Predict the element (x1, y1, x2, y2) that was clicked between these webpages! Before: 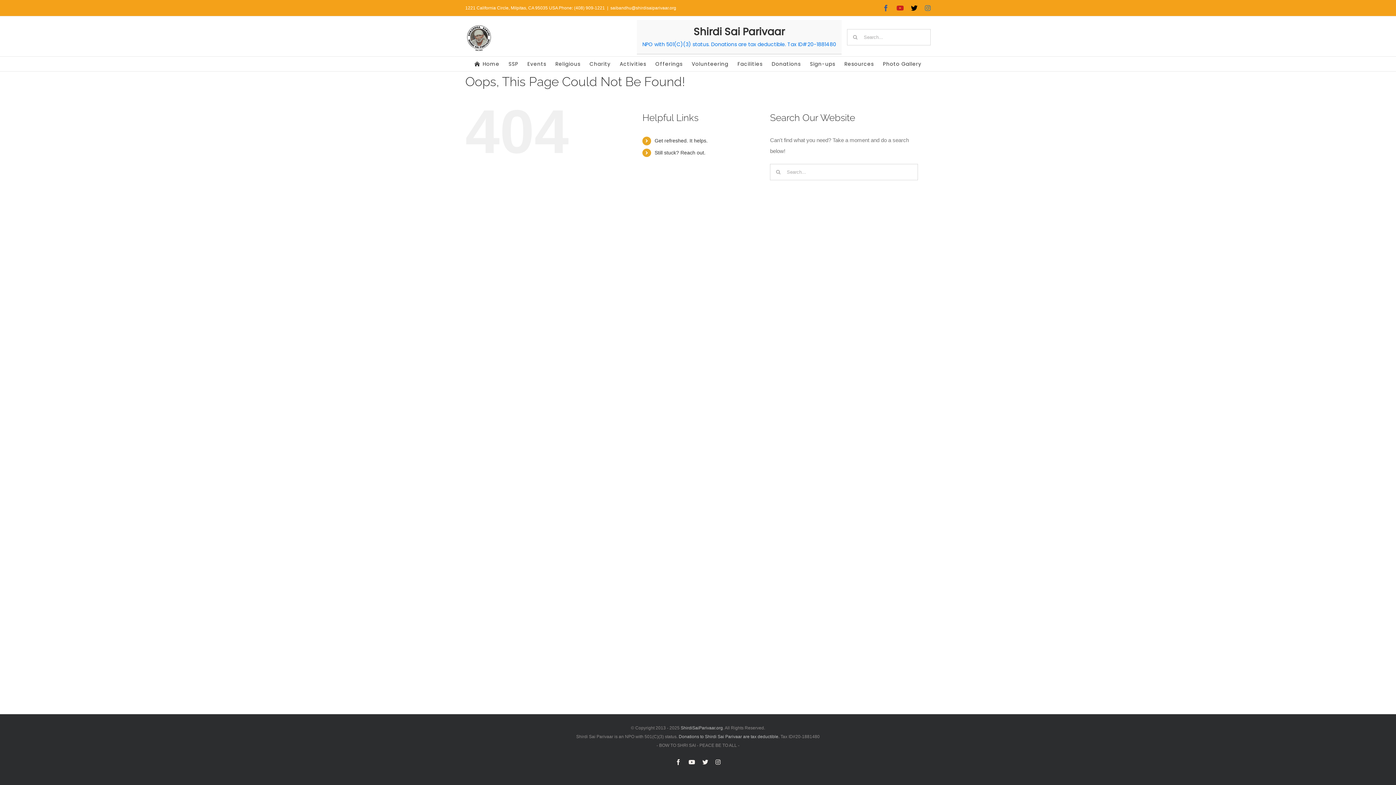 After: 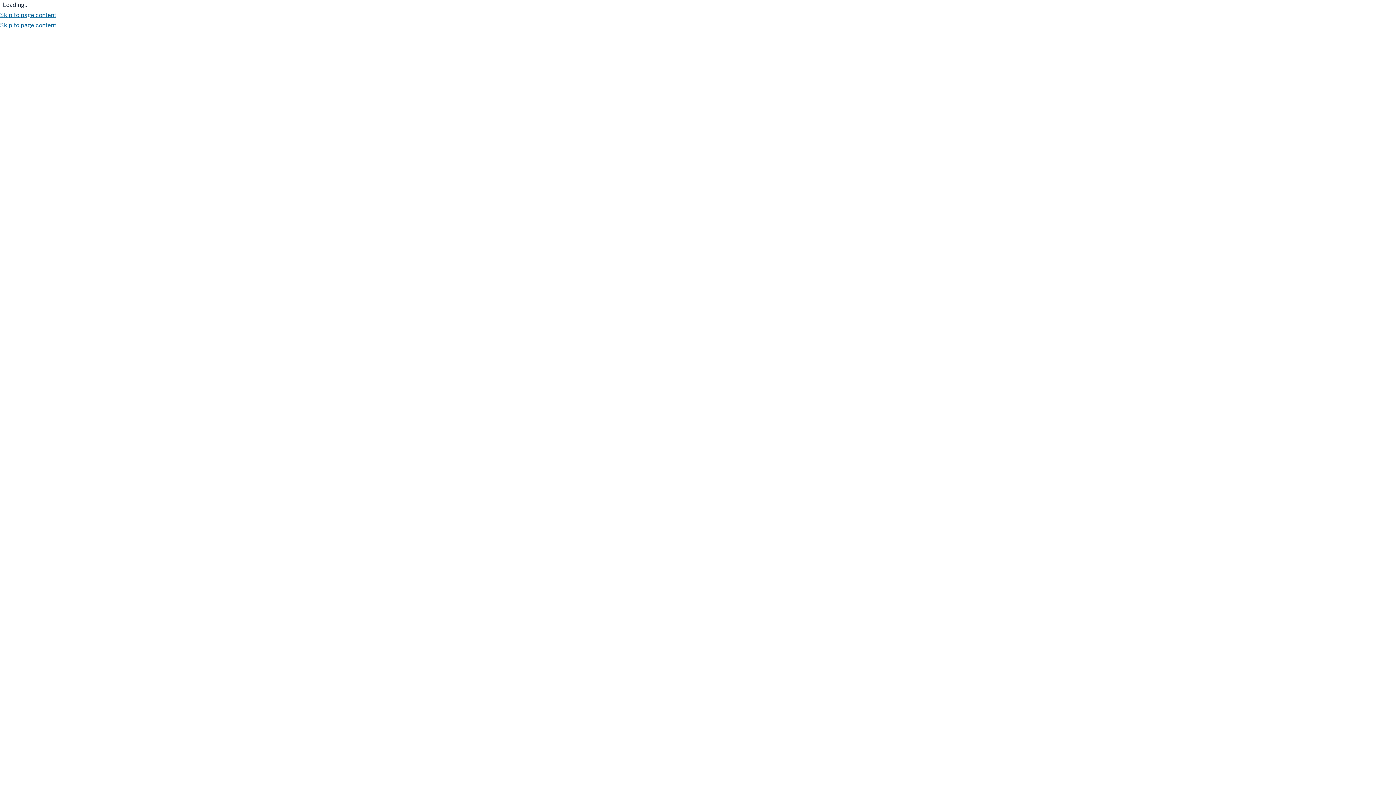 Action: bbox: (654, 137, 707, 143) label: Get refreshed. It helps.